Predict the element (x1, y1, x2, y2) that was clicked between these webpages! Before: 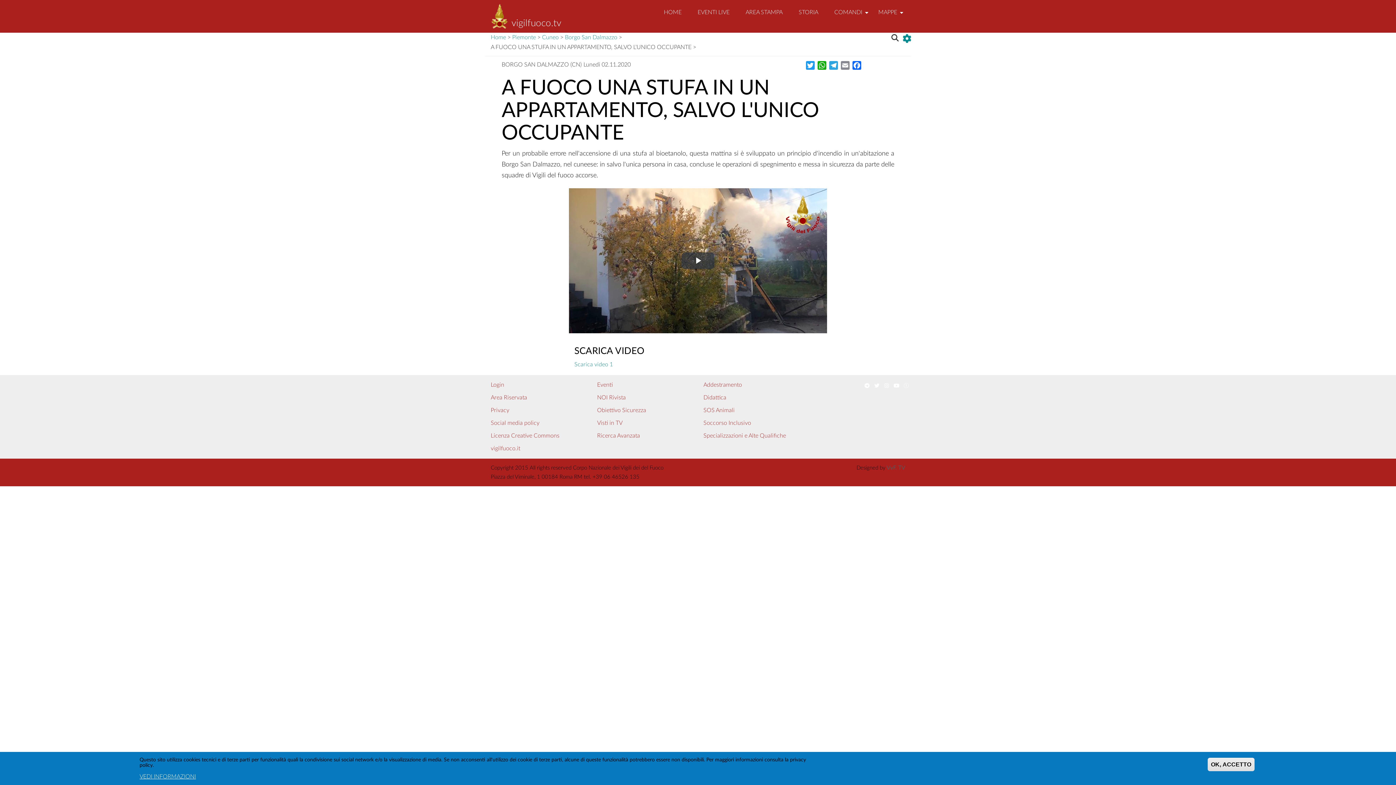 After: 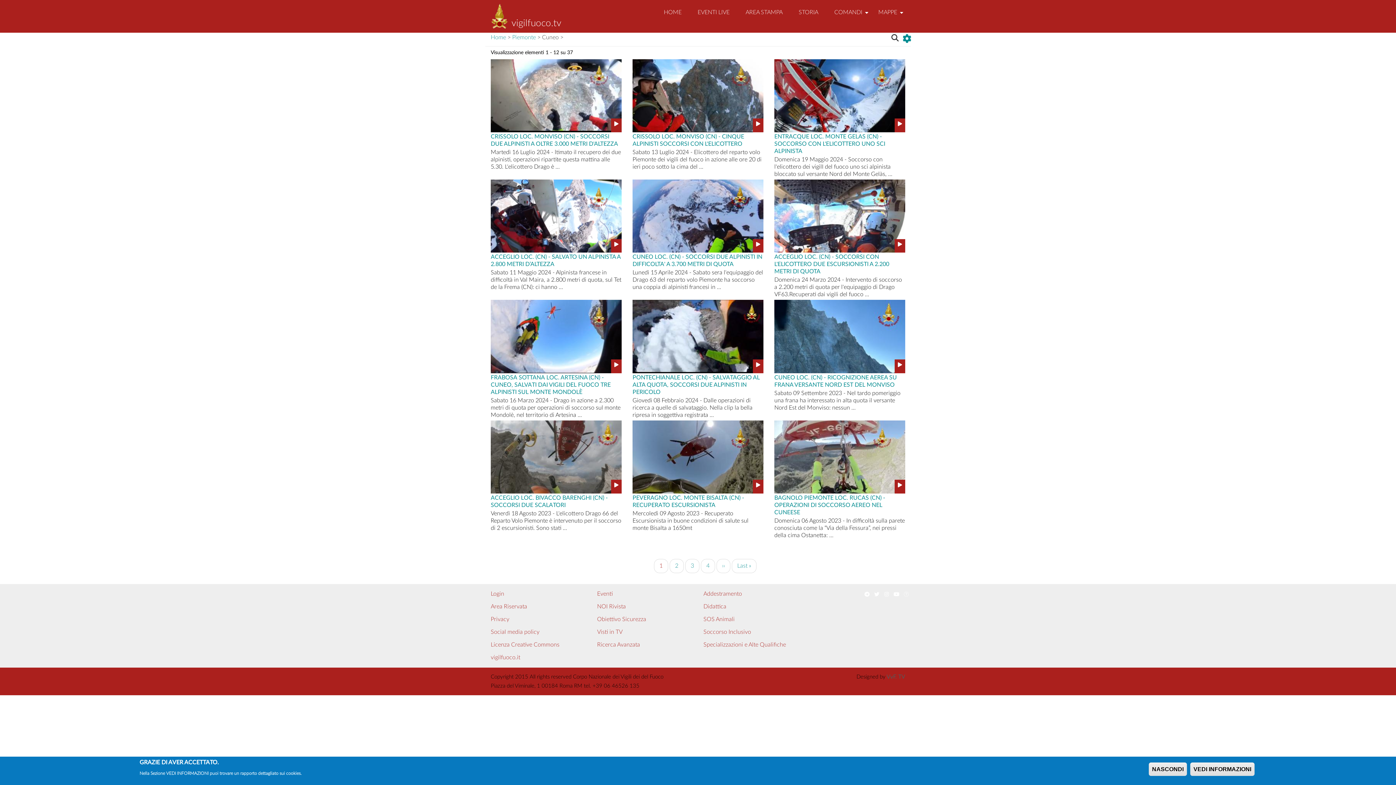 Action: bbox: (542, 34, 558, 40) label: Cuneo